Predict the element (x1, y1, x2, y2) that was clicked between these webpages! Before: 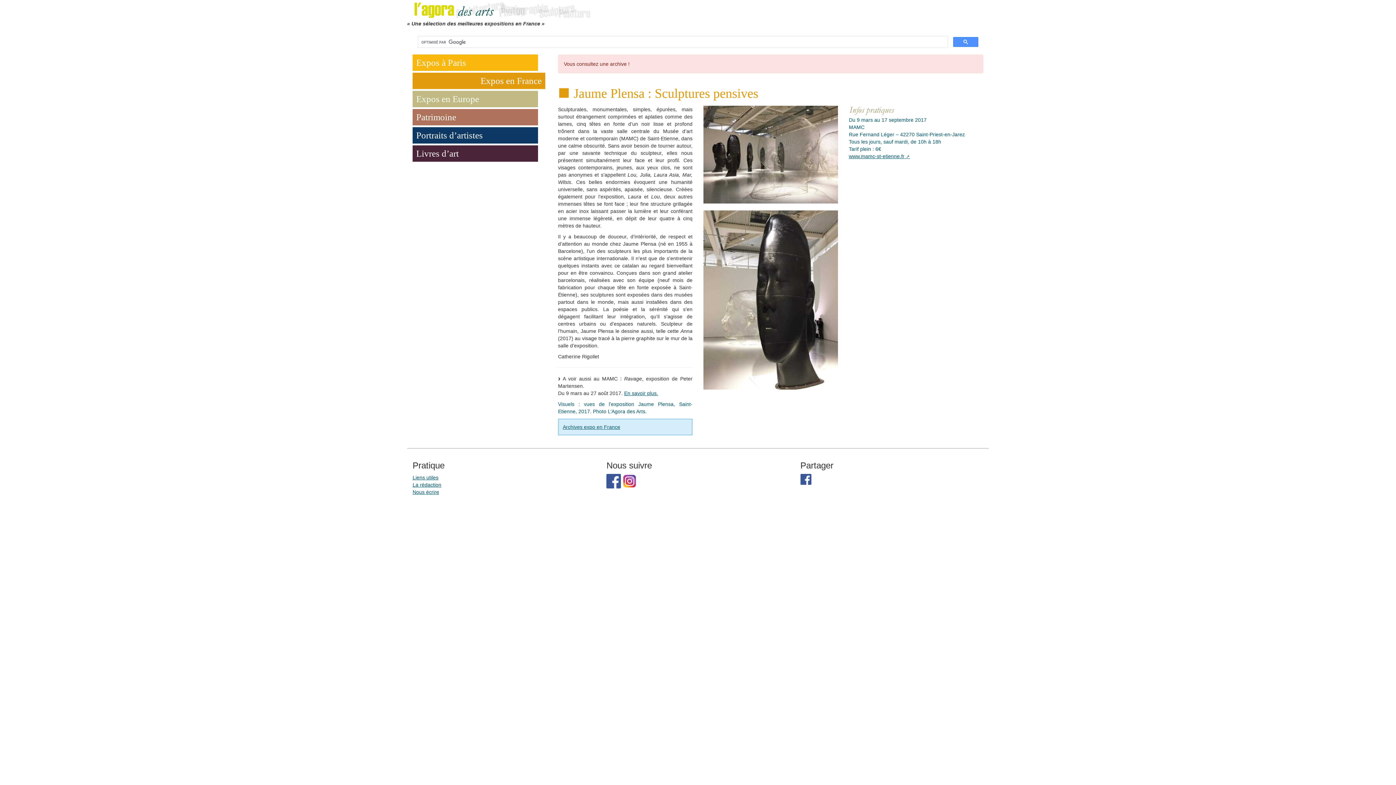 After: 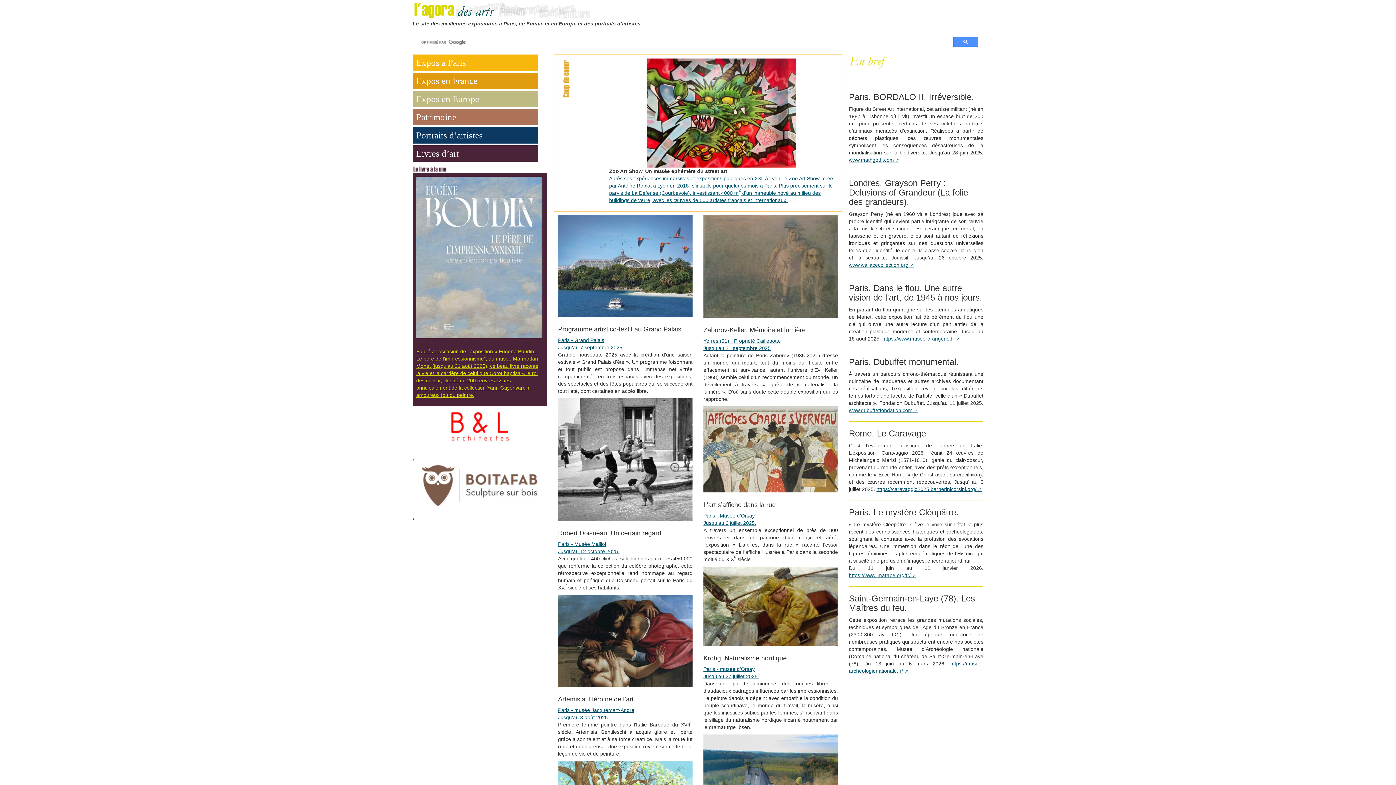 Action: bbox: (412, 13, 590, 19)